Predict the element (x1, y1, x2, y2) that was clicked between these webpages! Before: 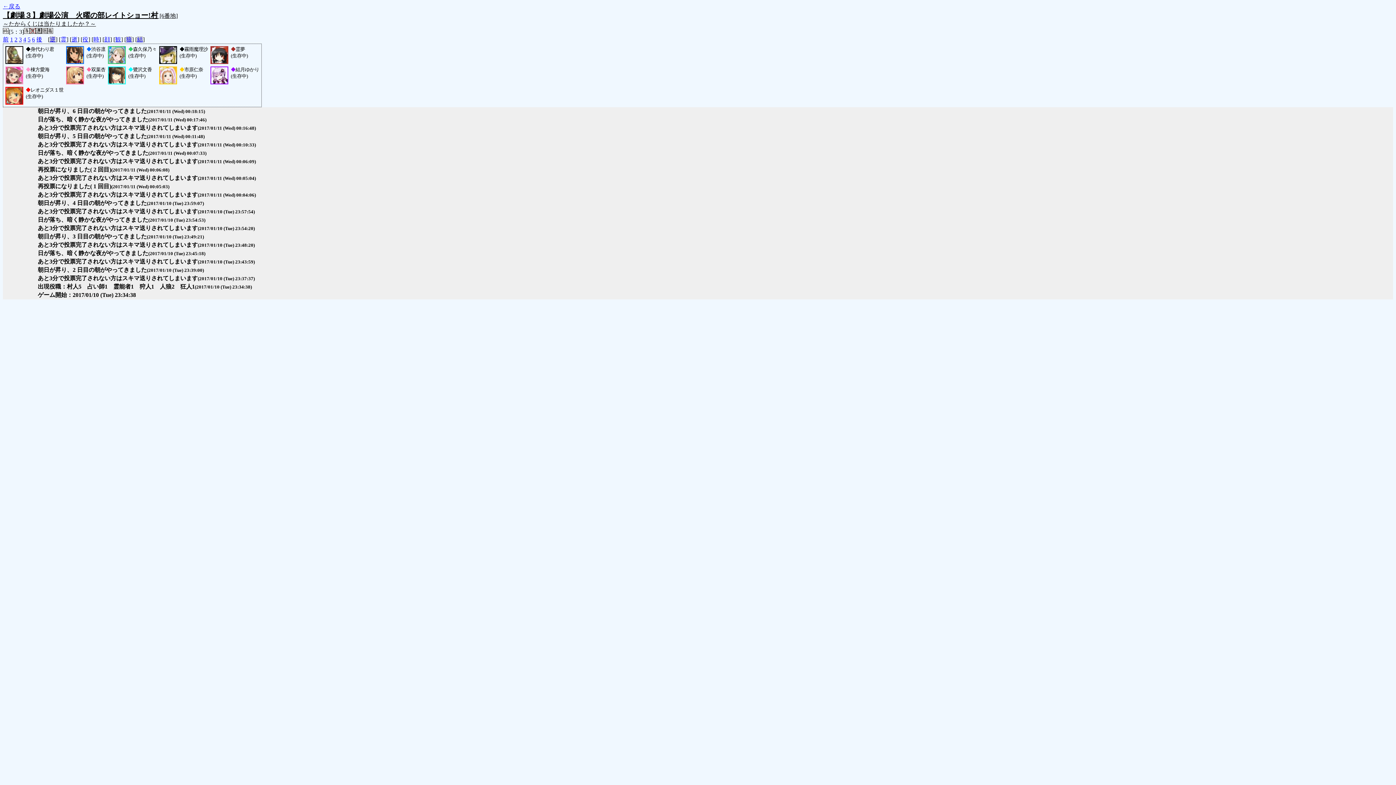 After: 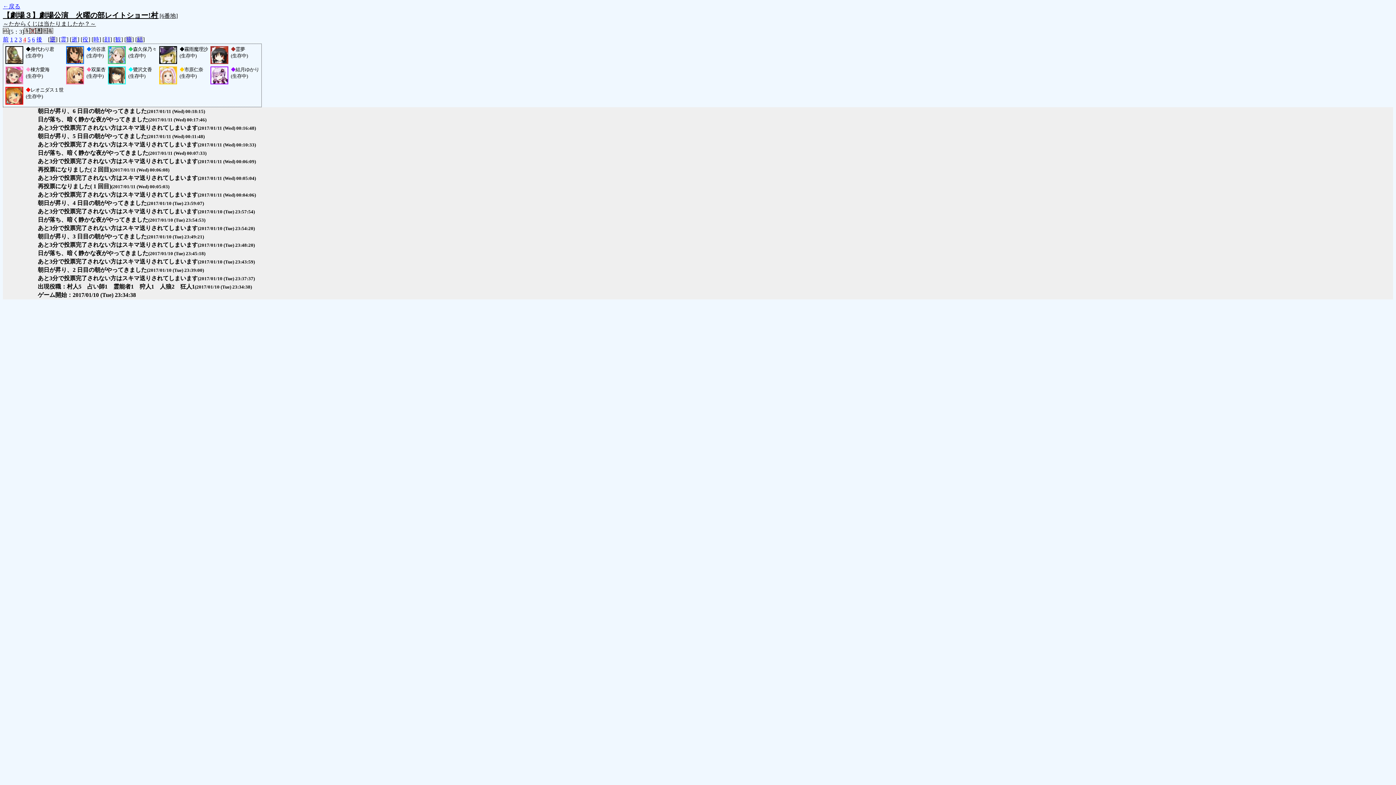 Action: label: 4 bbox: (23, 36, 26, 42)